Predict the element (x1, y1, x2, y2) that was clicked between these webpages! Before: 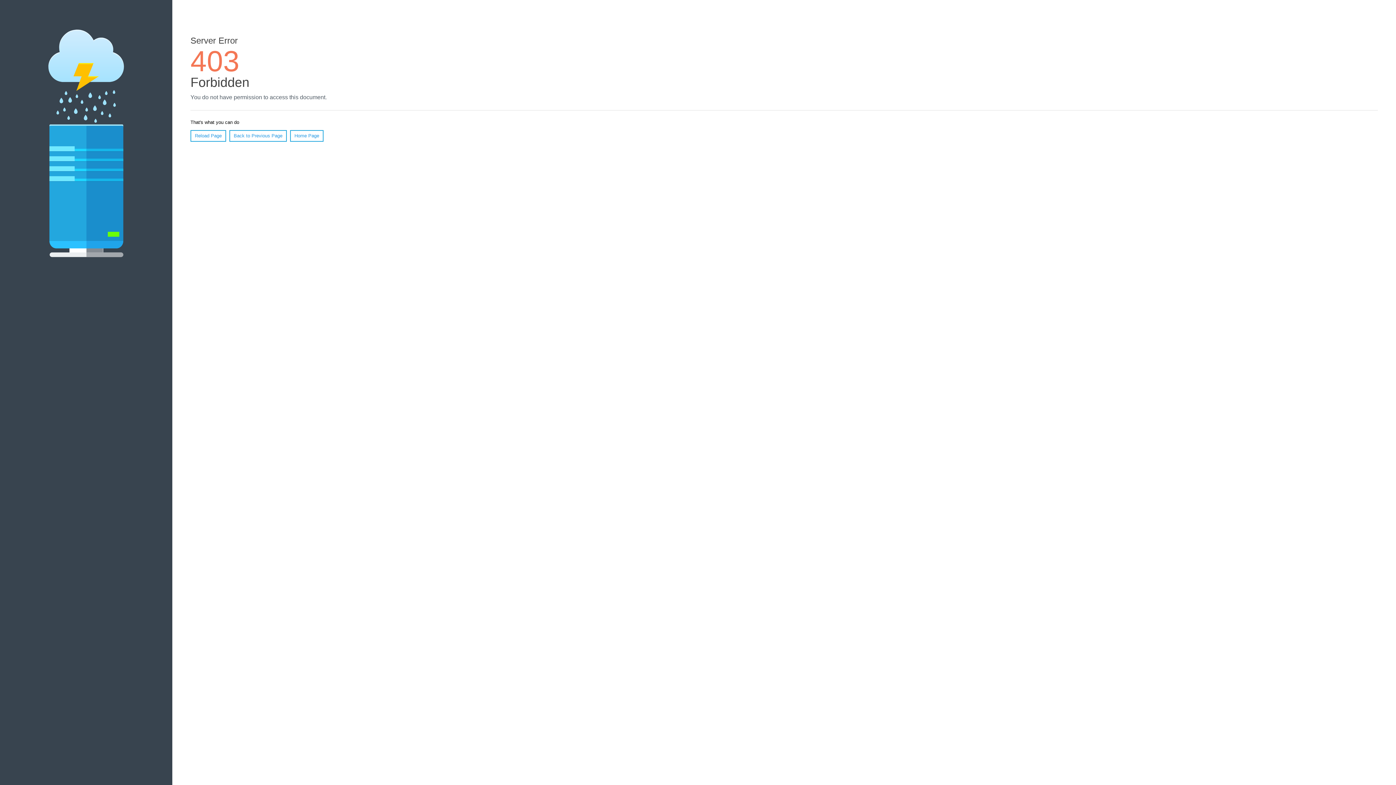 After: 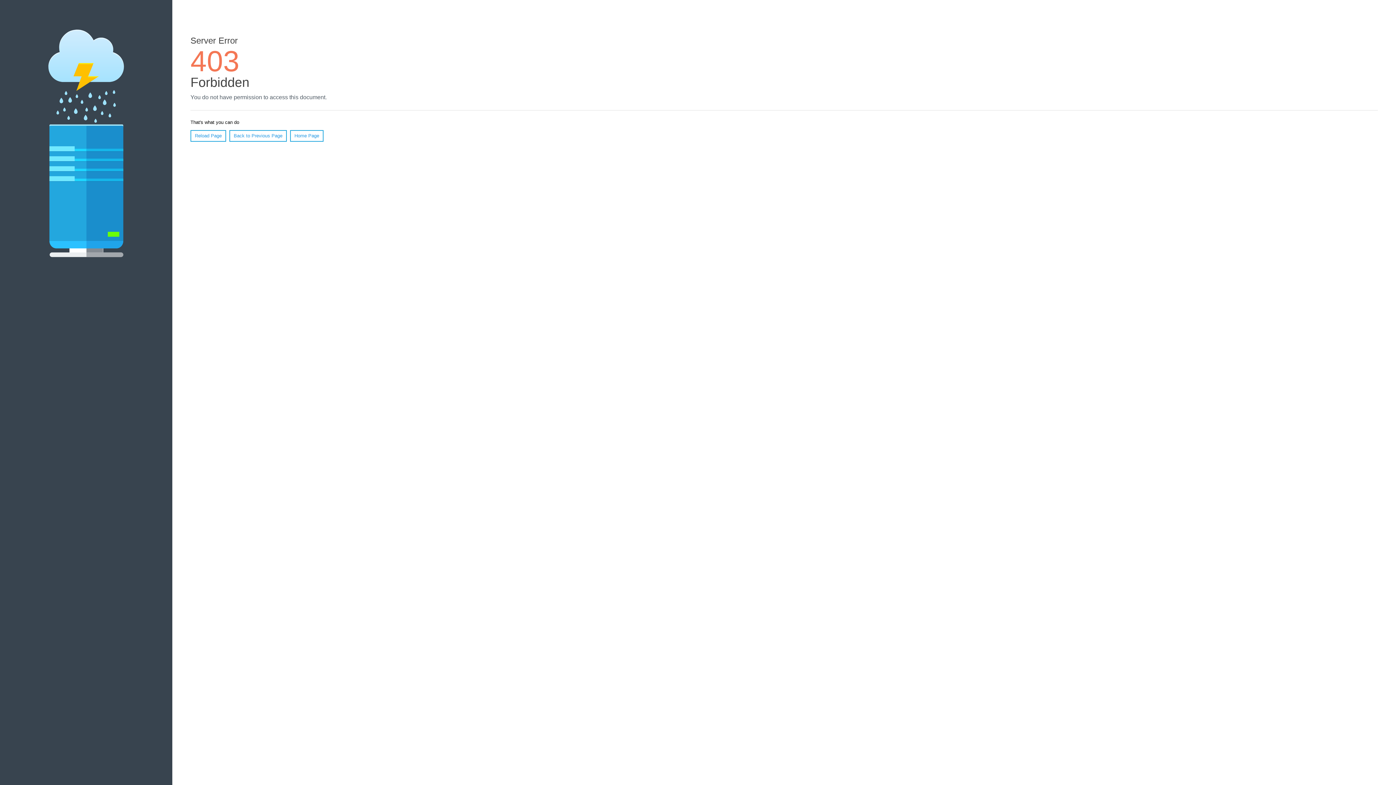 Action: bbox: (290, 130, 323, 141) label: Home Page